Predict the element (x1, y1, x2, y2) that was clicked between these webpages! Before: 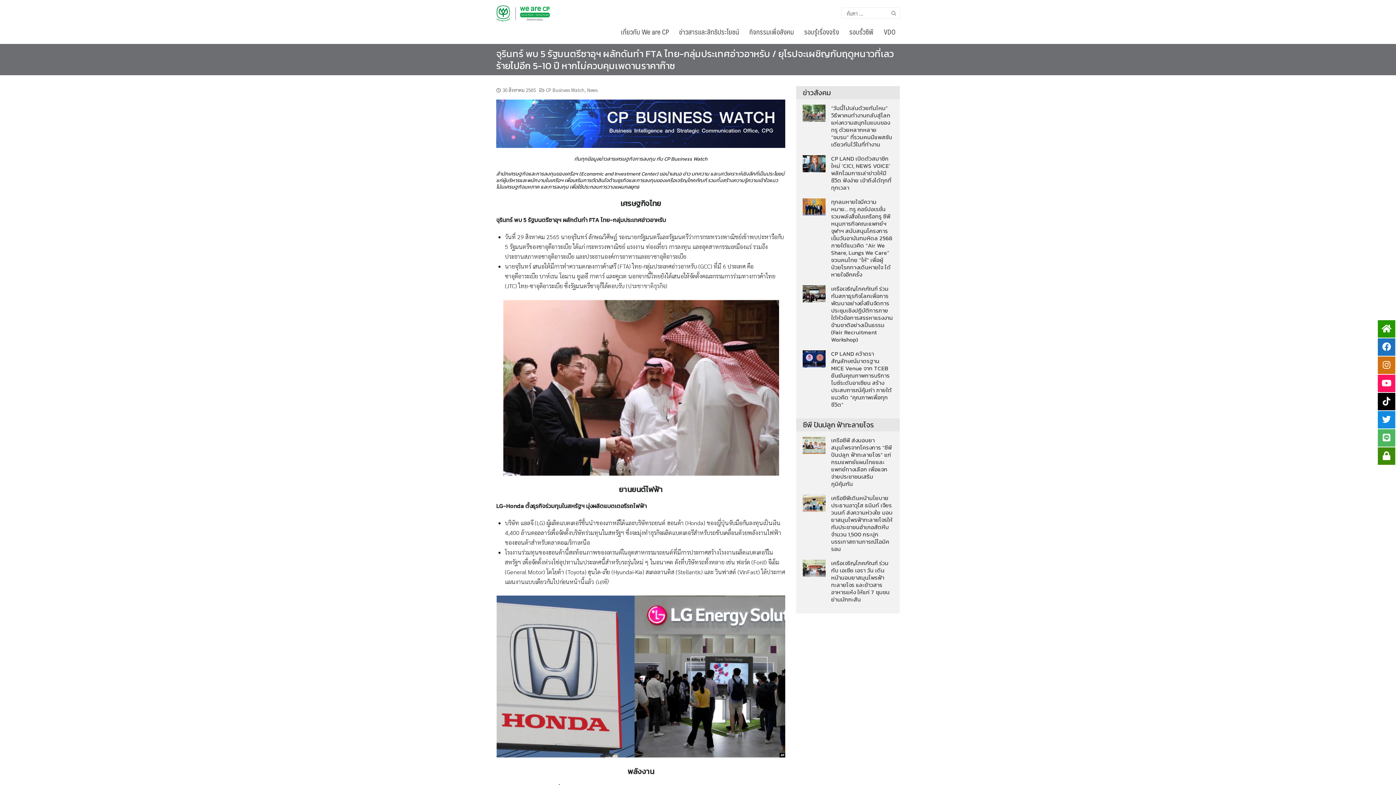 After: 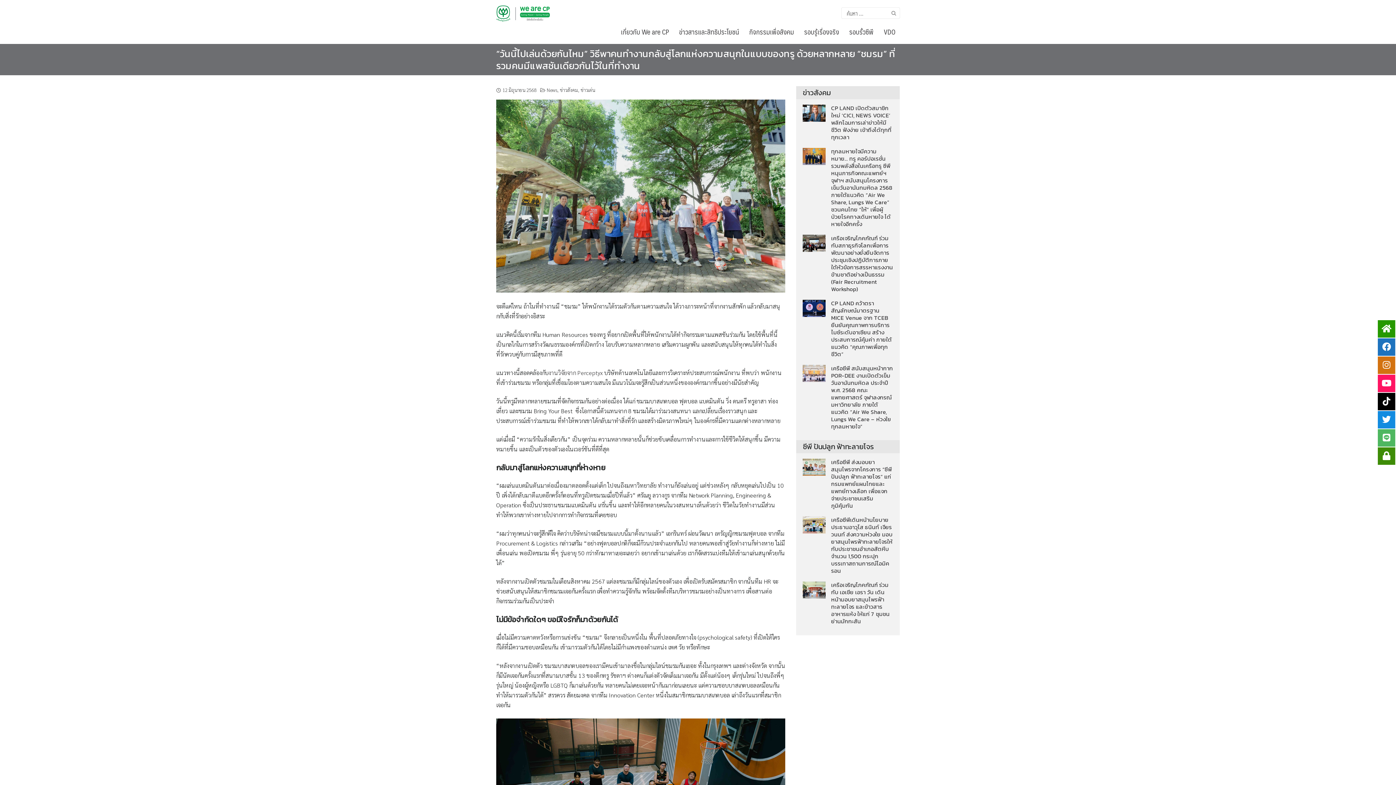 Action: bbox: (803, 108, 825, 116)